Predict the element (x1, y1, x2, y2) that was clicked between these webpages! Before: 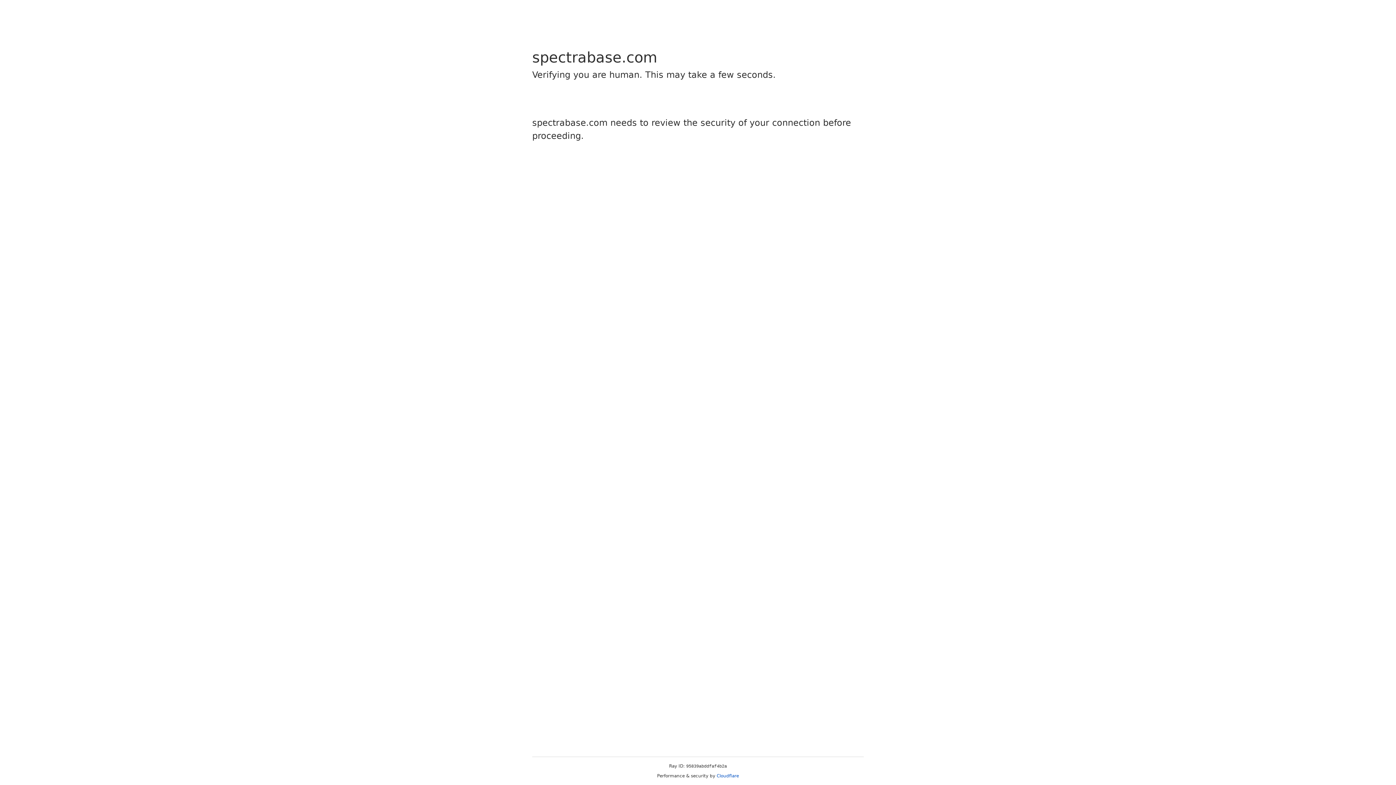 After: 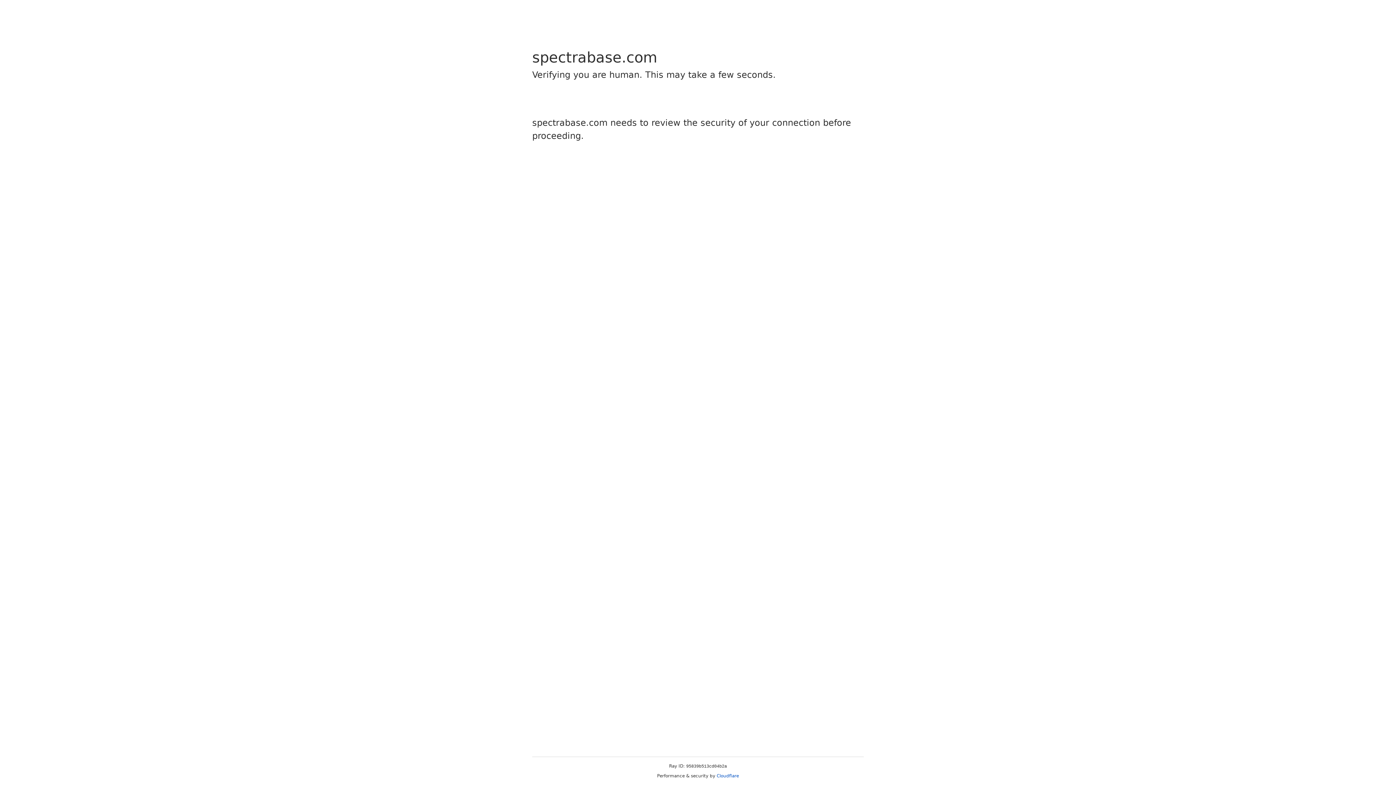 Action: bbox: (716, 773, 739, 778) label: Cloudflare